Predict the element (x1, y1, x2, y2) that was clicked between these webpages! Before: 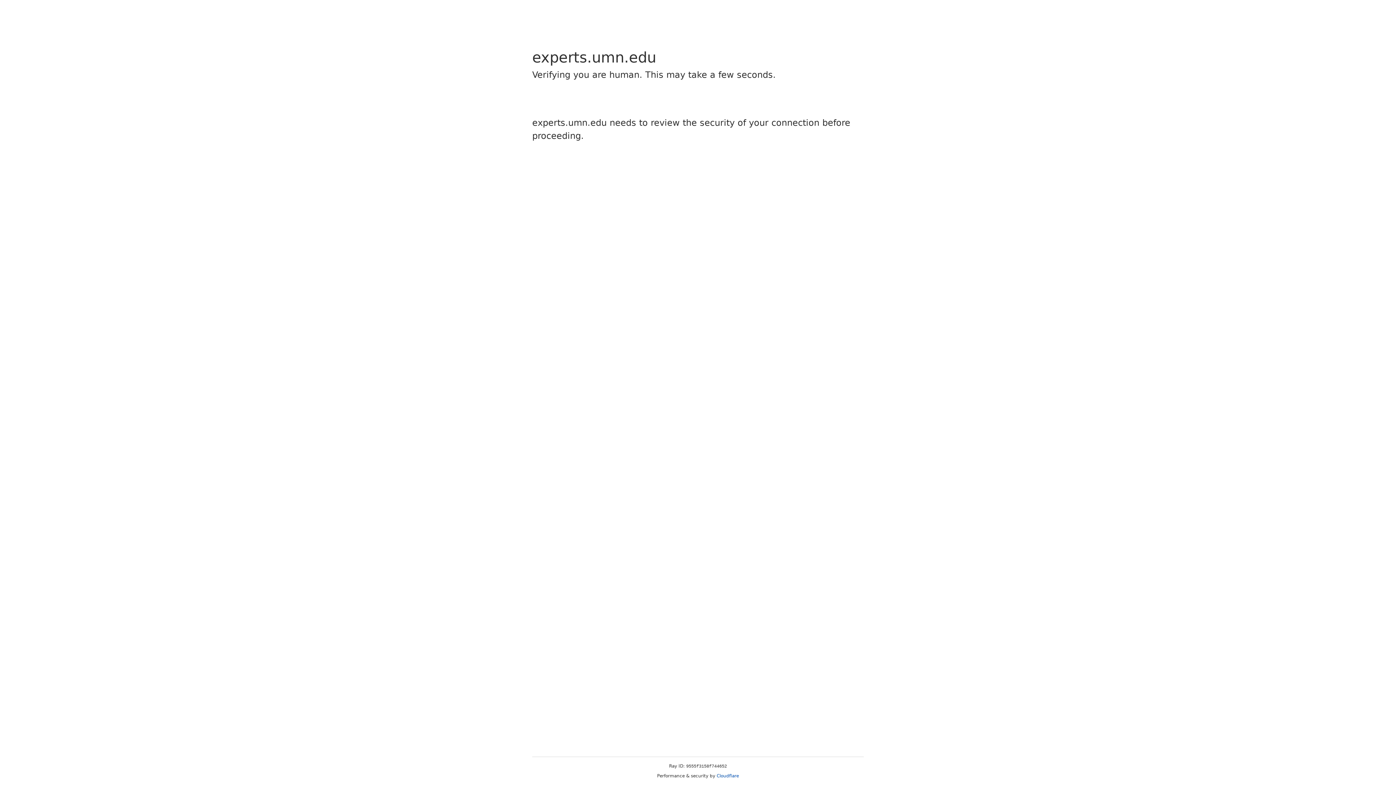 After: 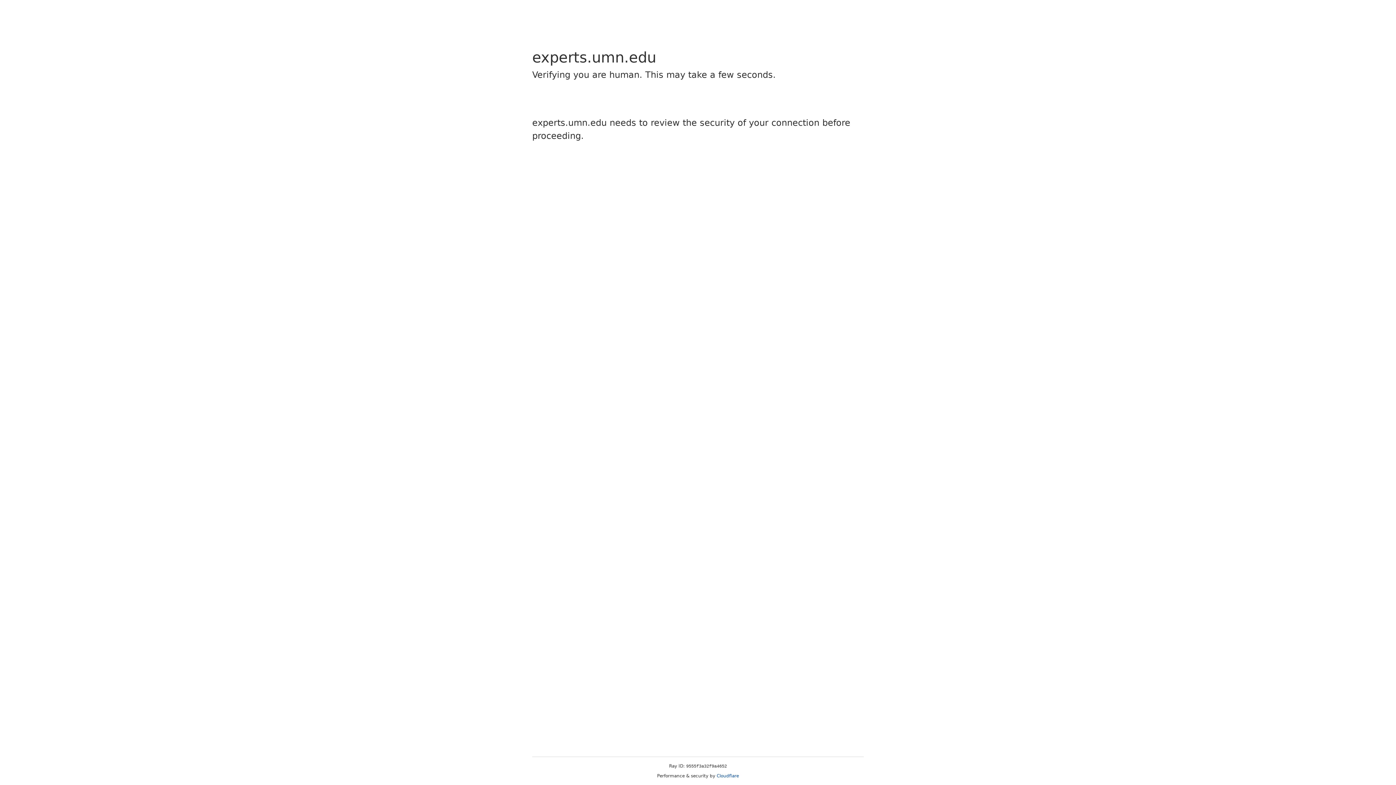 Action: label: Cloudflare bbox: (716, 773, 739, 778)